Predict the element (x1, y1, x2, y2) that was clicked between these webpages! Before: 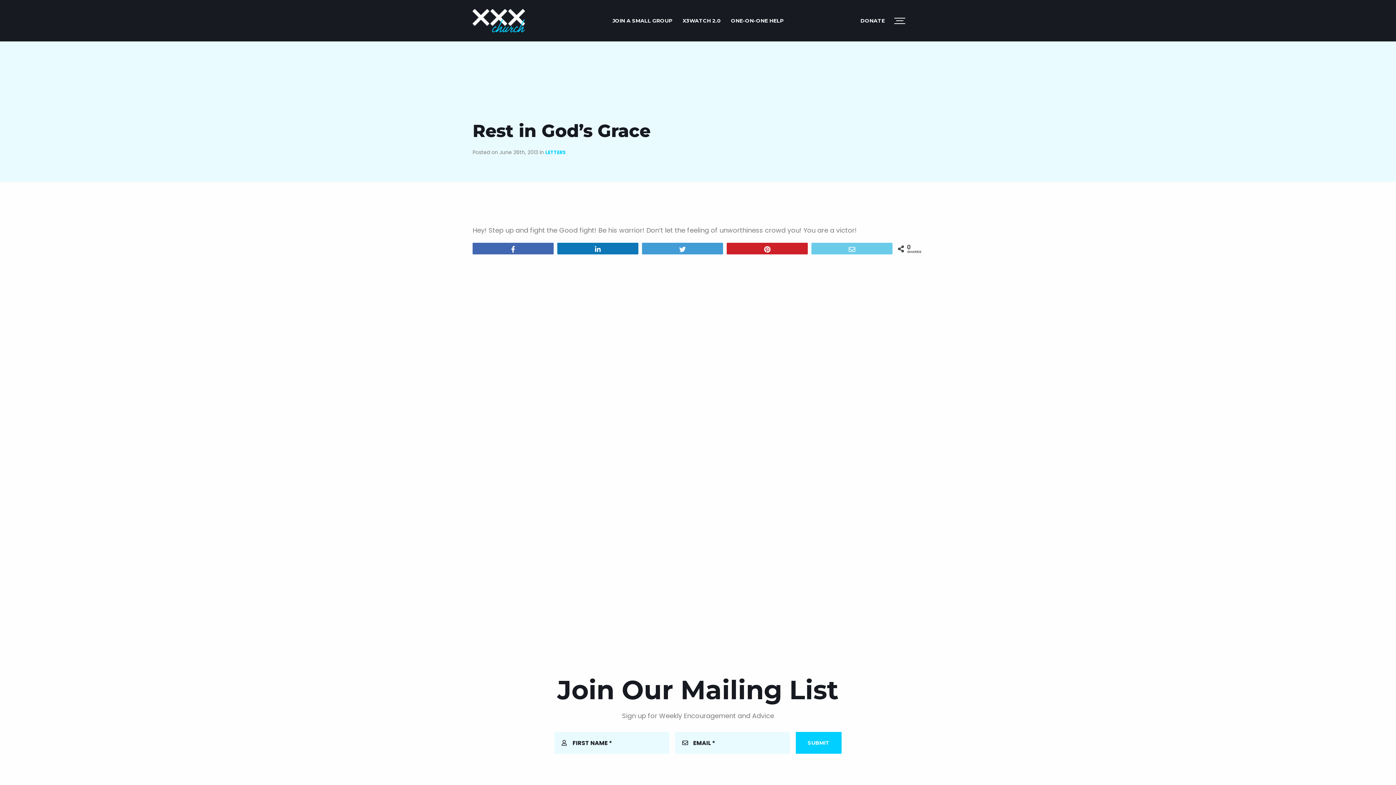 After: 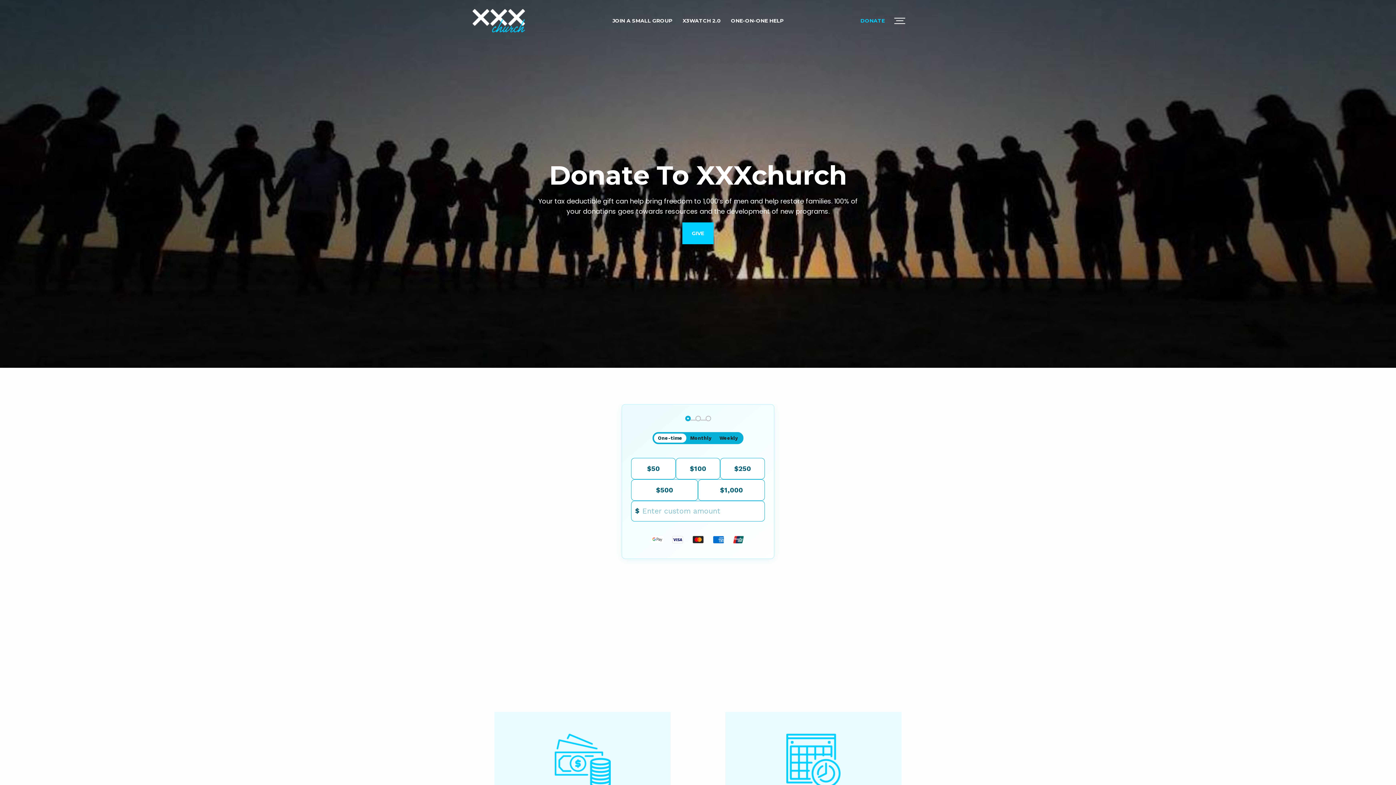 Action: label: DONATE bbox: (856, 14, 889, 26)